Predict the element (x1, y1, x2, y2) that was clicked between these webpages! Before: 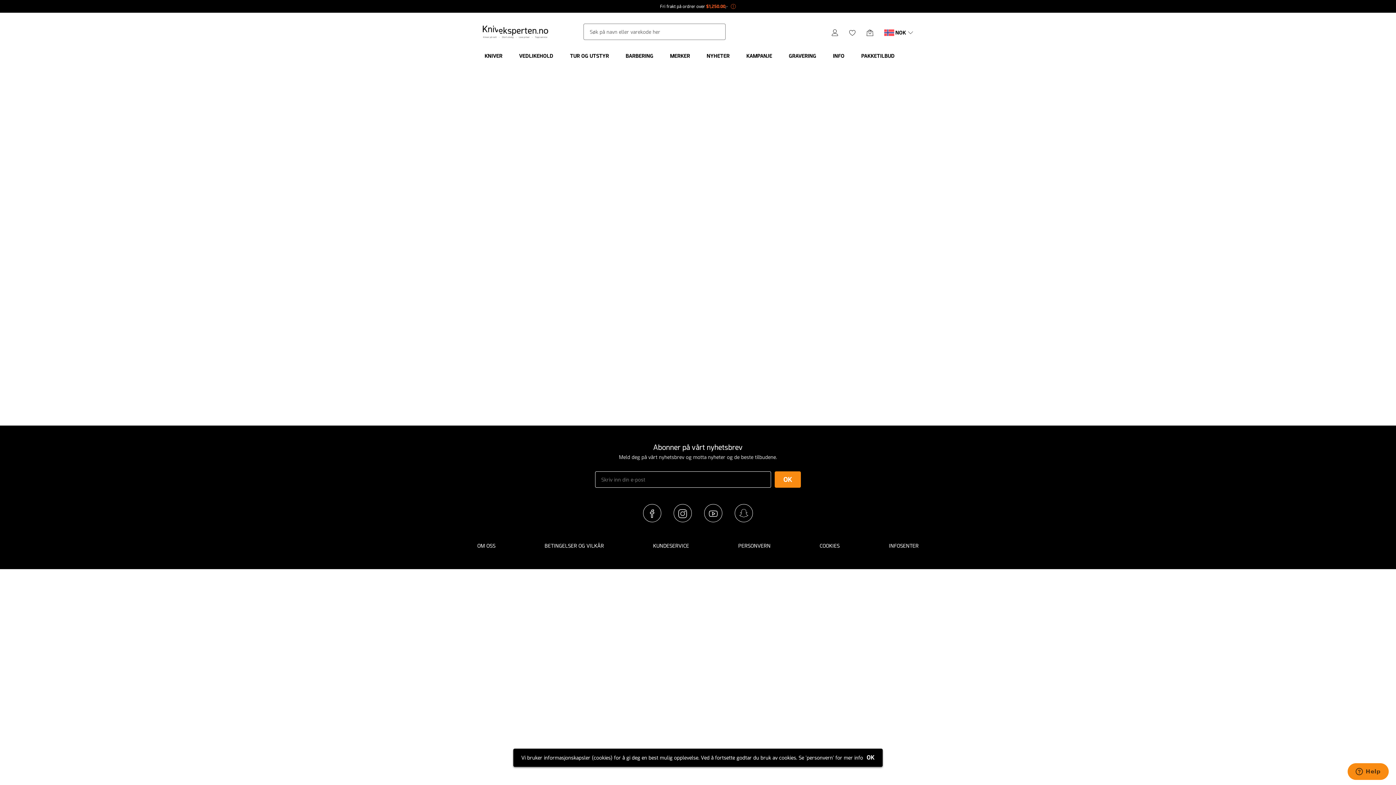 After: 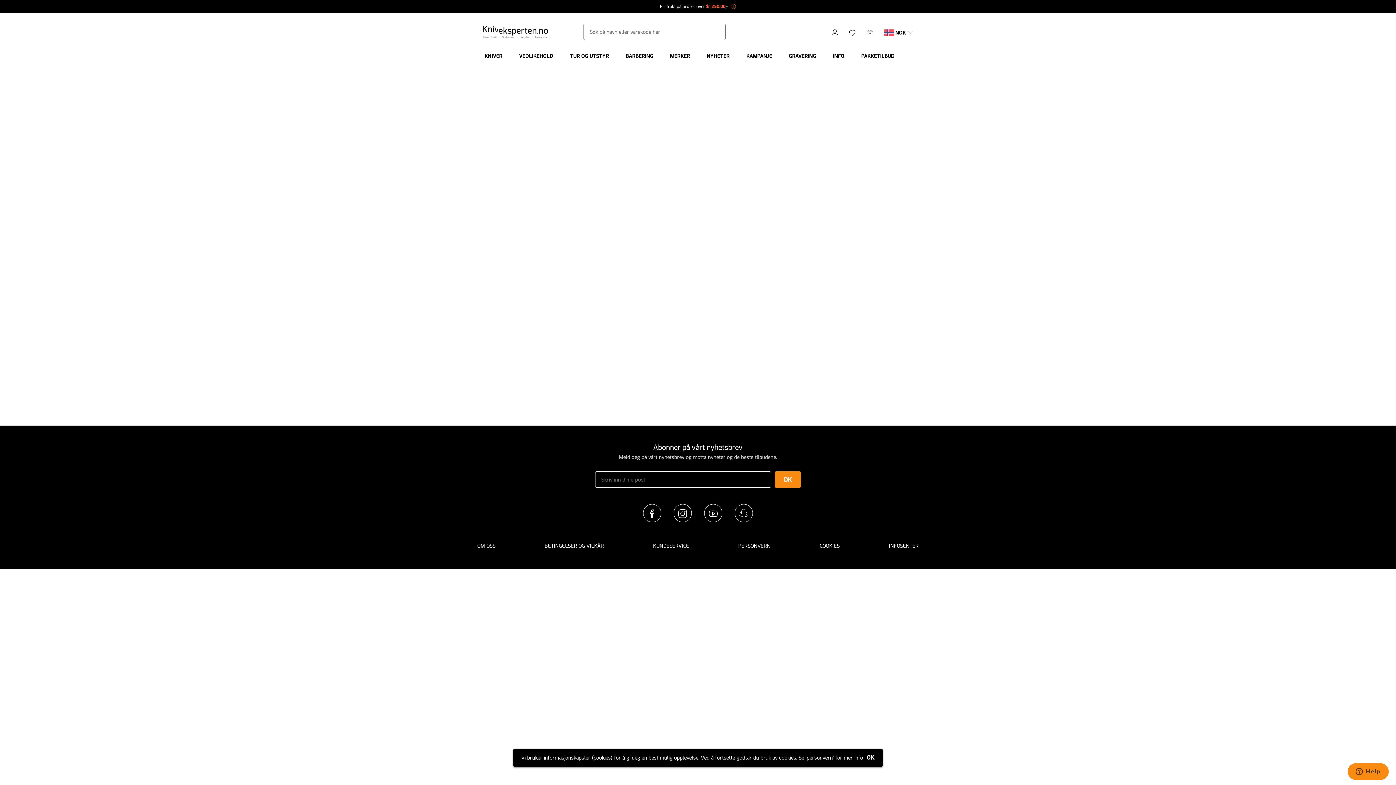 Action: bbox: (833, 53, 861, 66) label: INFO